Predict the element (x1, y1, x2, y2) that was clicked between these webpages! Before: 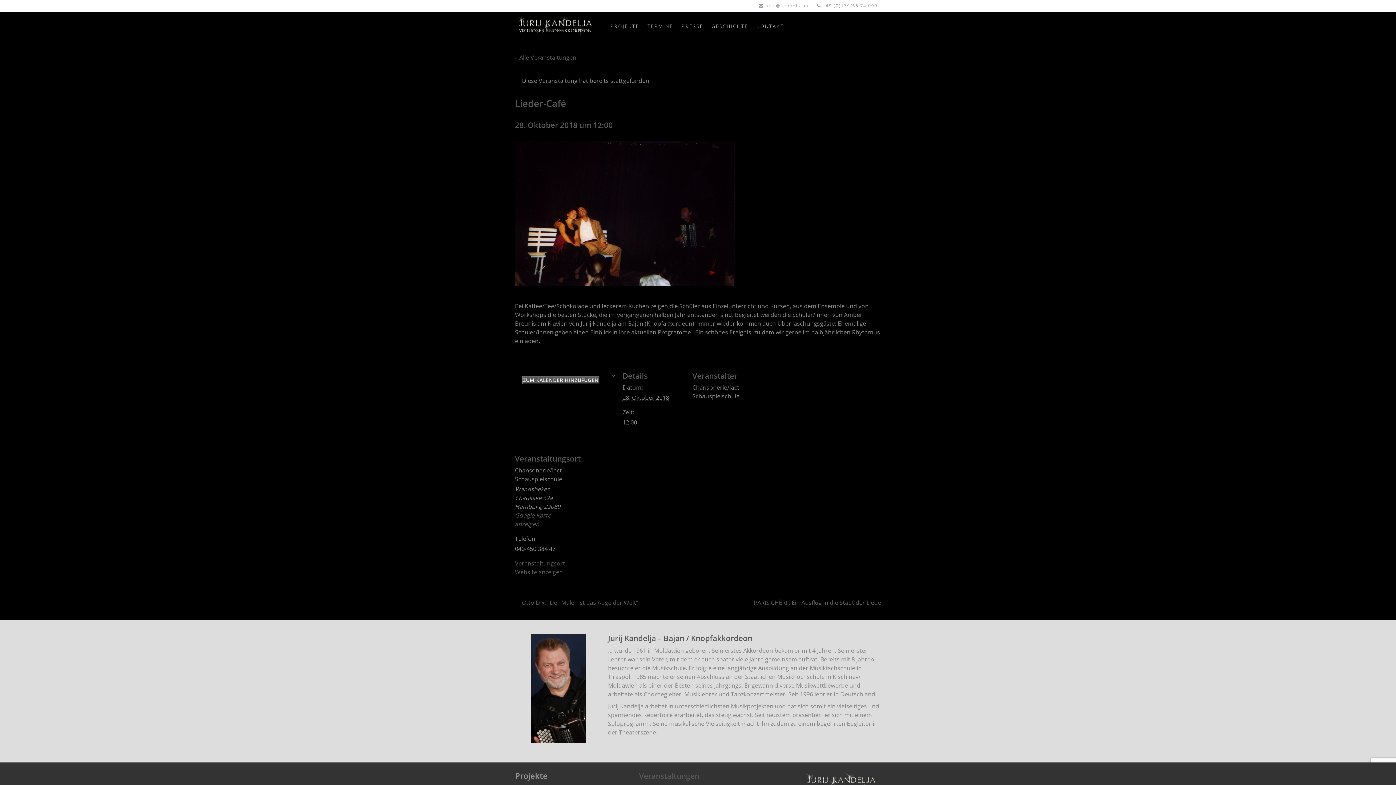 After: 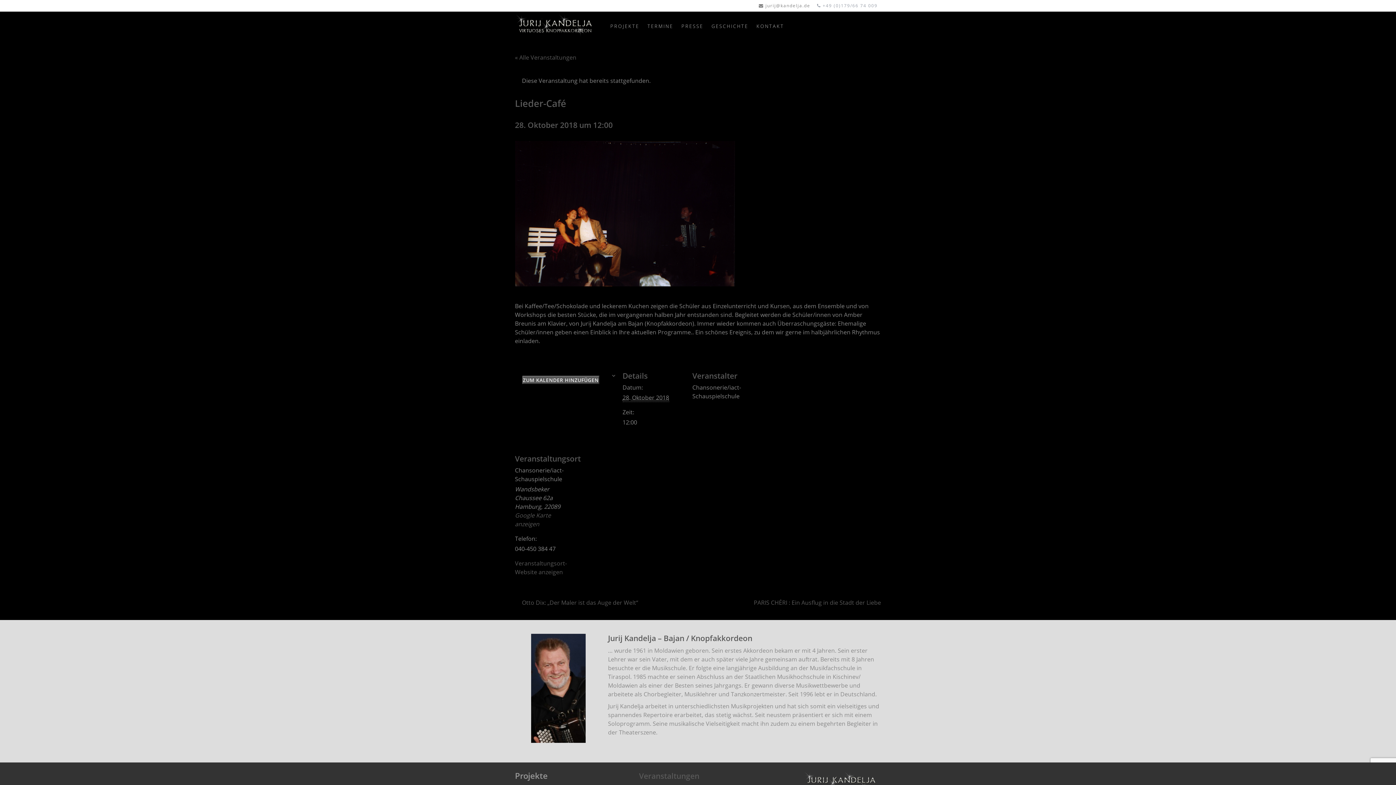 Action: label: jurij@kandelja.de bbox: (755, 0, 810, 11)